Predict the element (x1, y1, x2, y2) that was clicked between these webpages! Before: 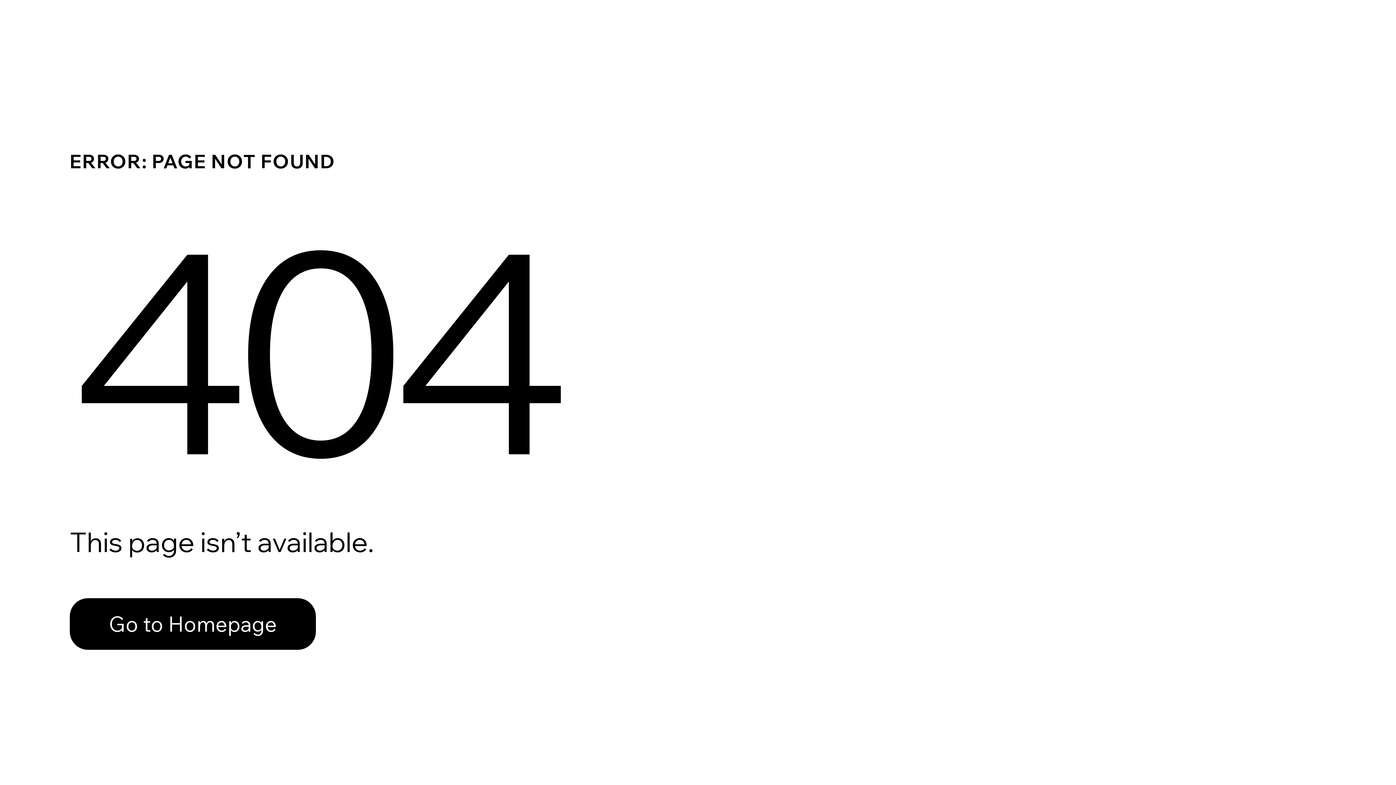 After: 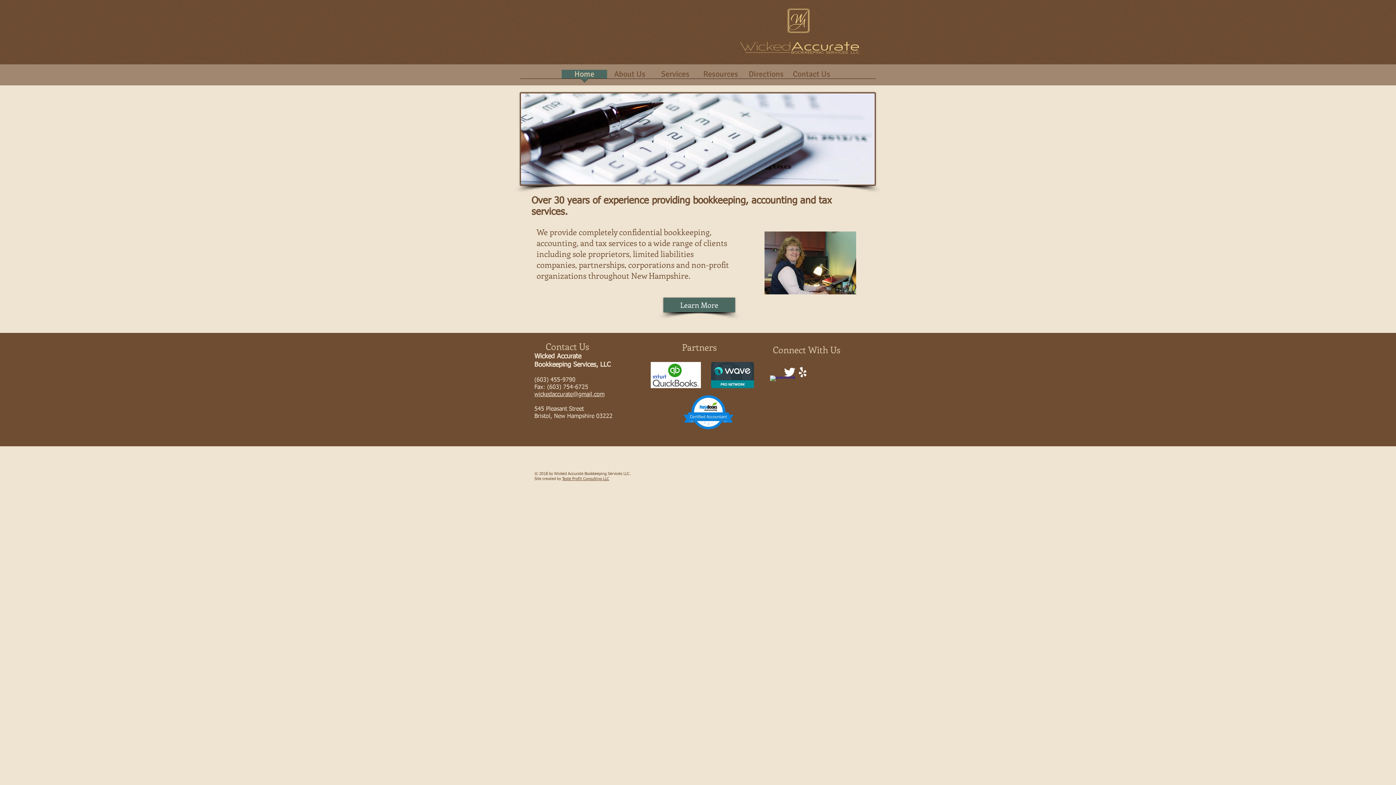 Action: bbox: (69, 598, 316, 650) label: Go to Homepage